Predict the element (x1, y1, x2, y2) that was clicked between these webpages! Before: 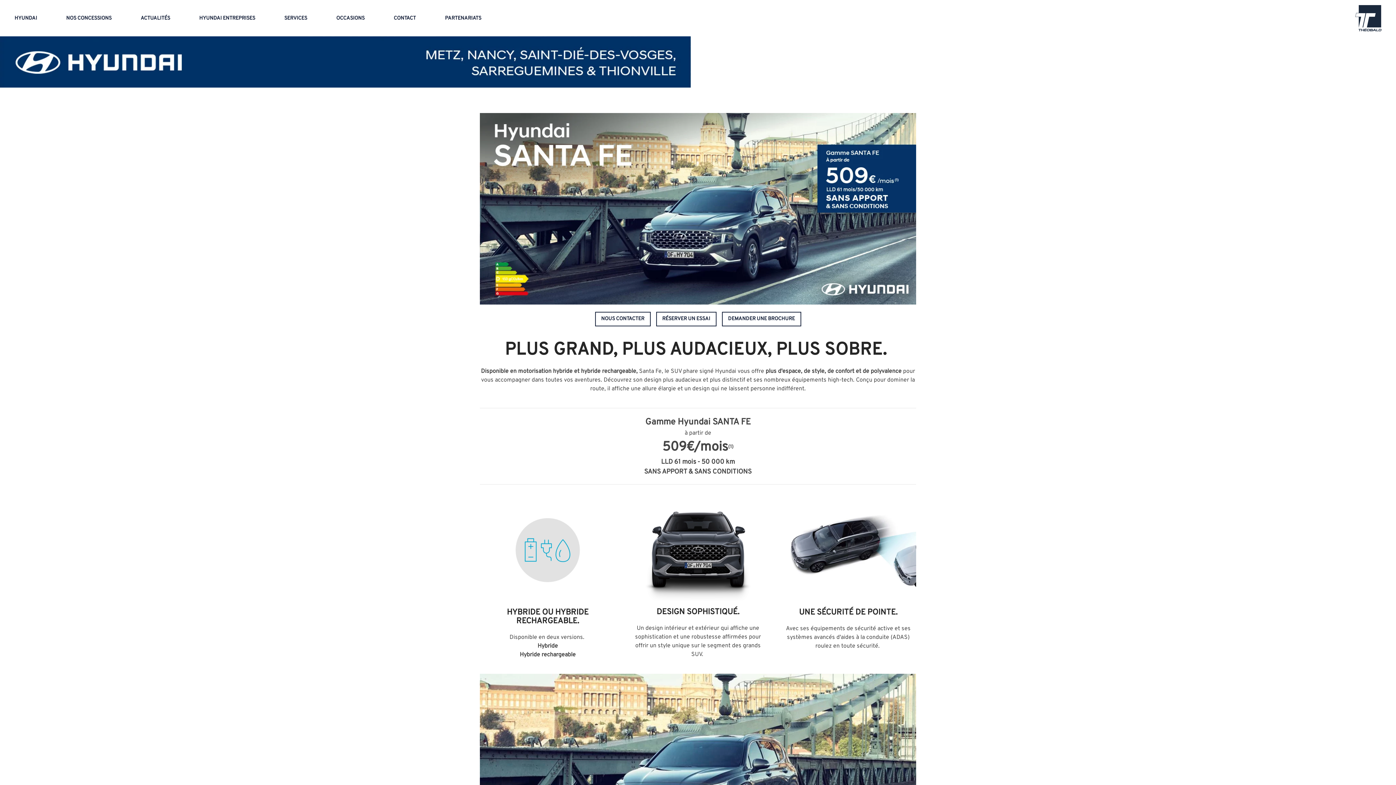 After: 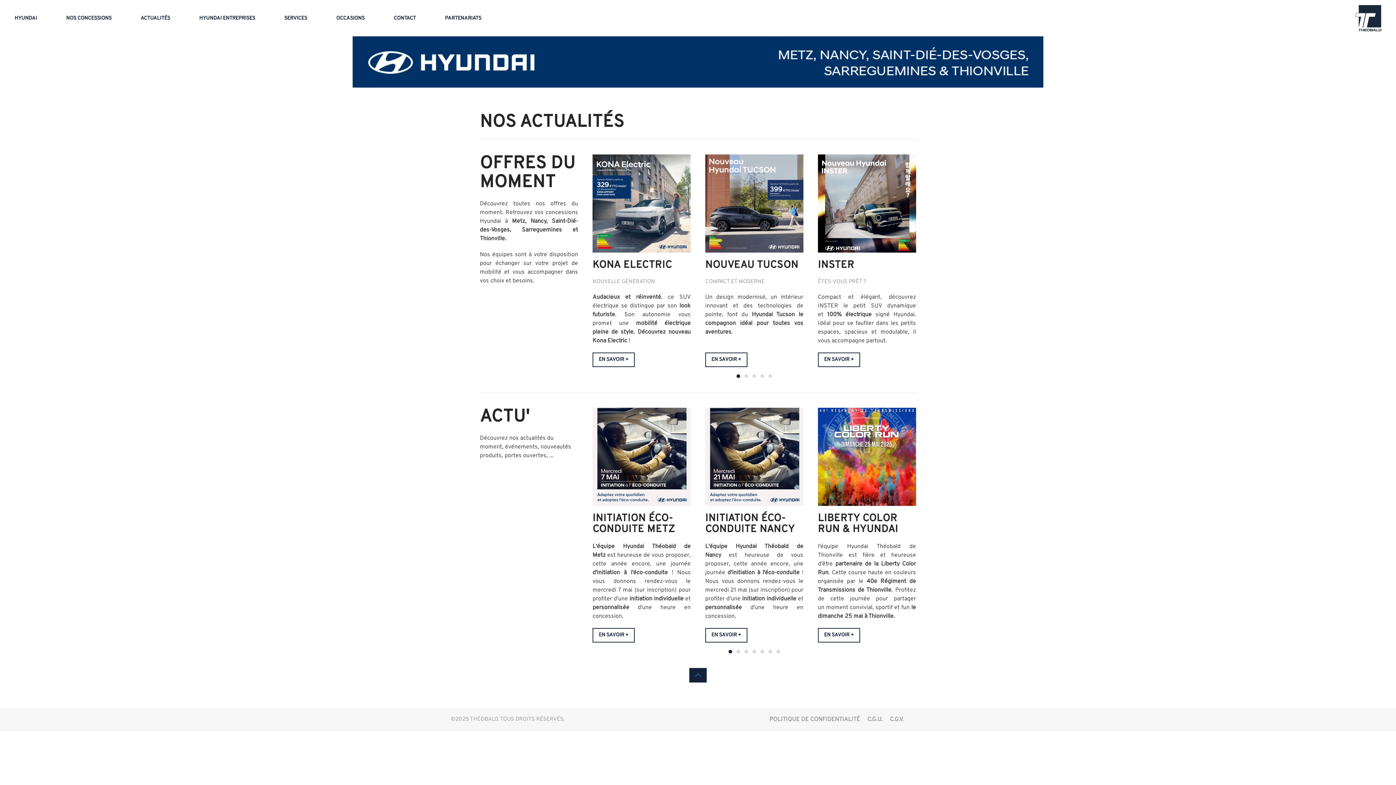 Action: label: ACTUALITÉS bbox: (126, 0, 184, 36)